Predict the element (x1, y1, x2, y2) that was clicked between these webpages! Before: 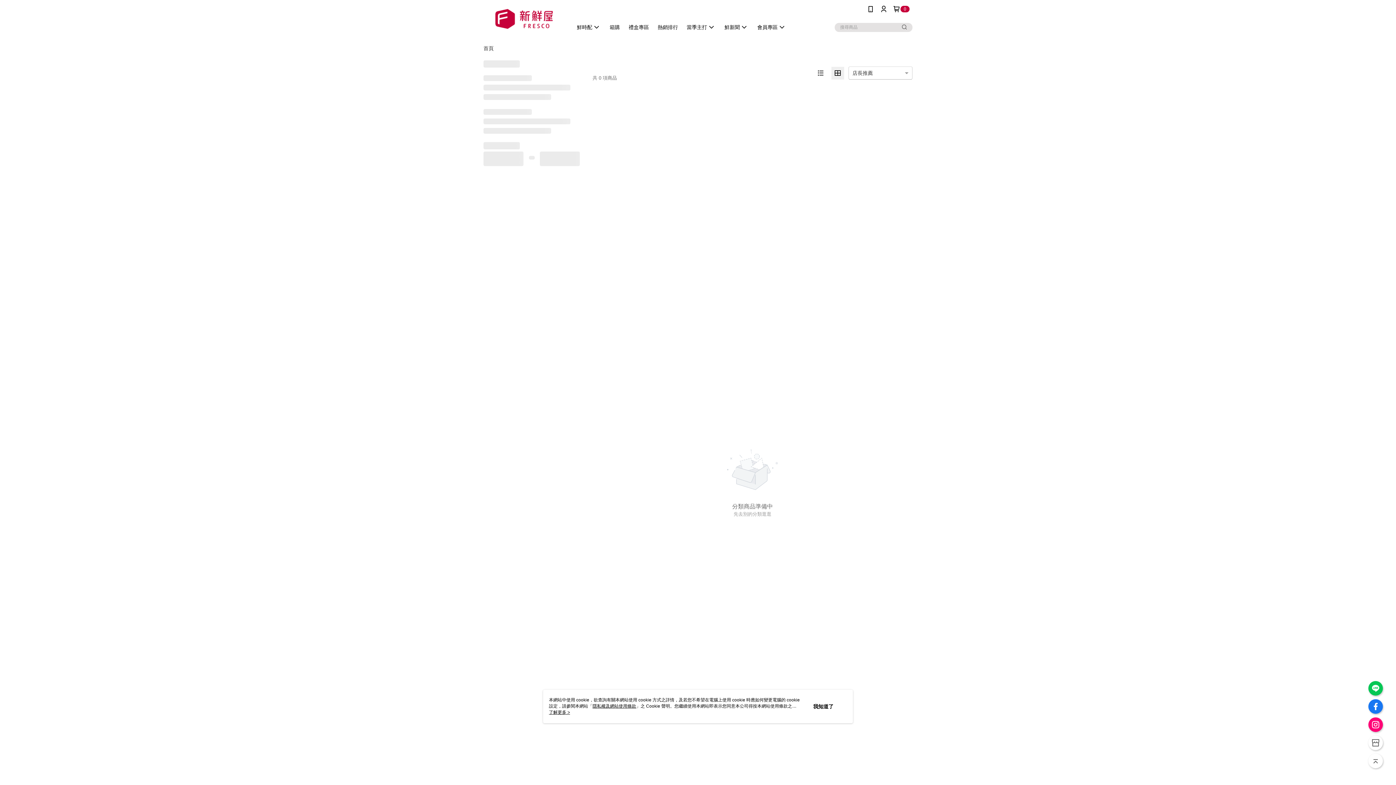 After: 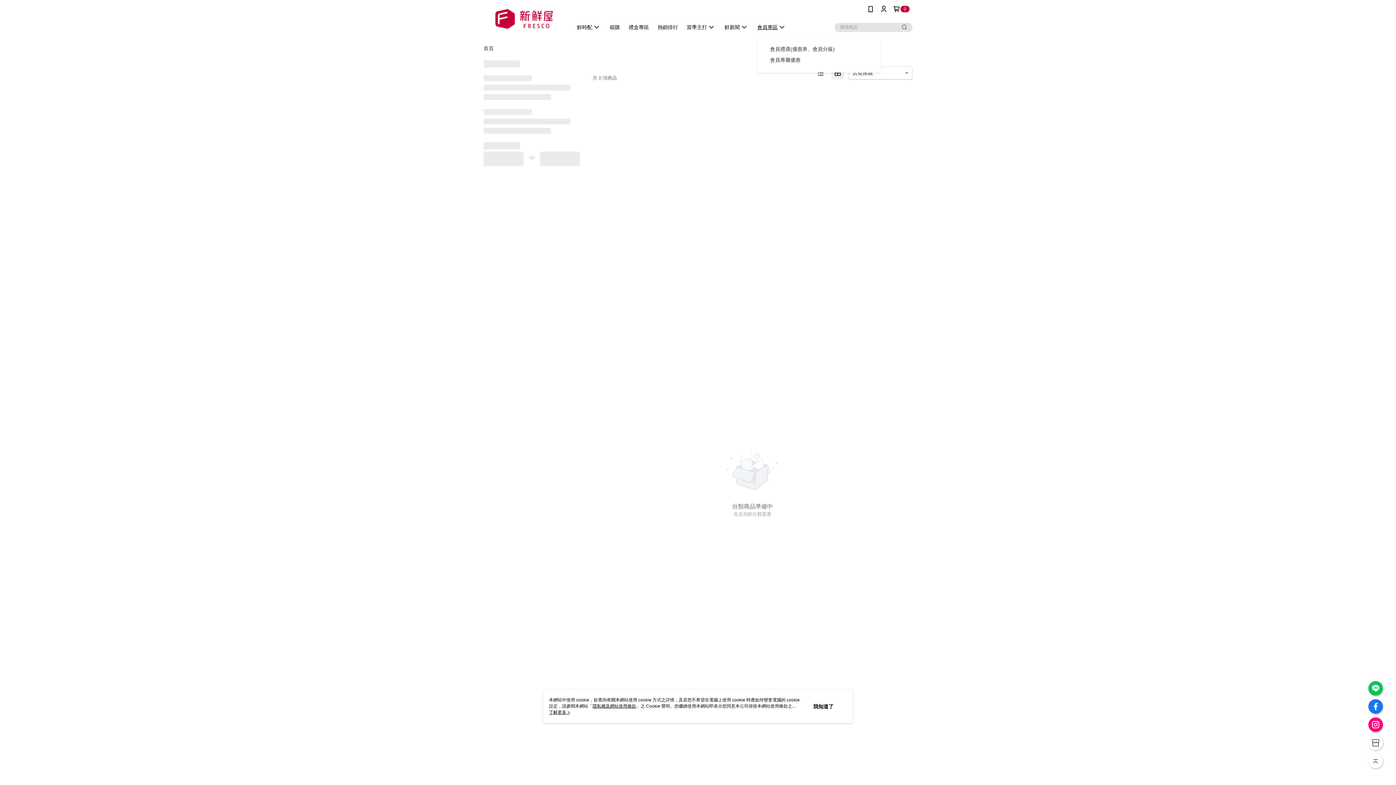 Action: bbox: (753, 21, 790, 32) label: 會員專區